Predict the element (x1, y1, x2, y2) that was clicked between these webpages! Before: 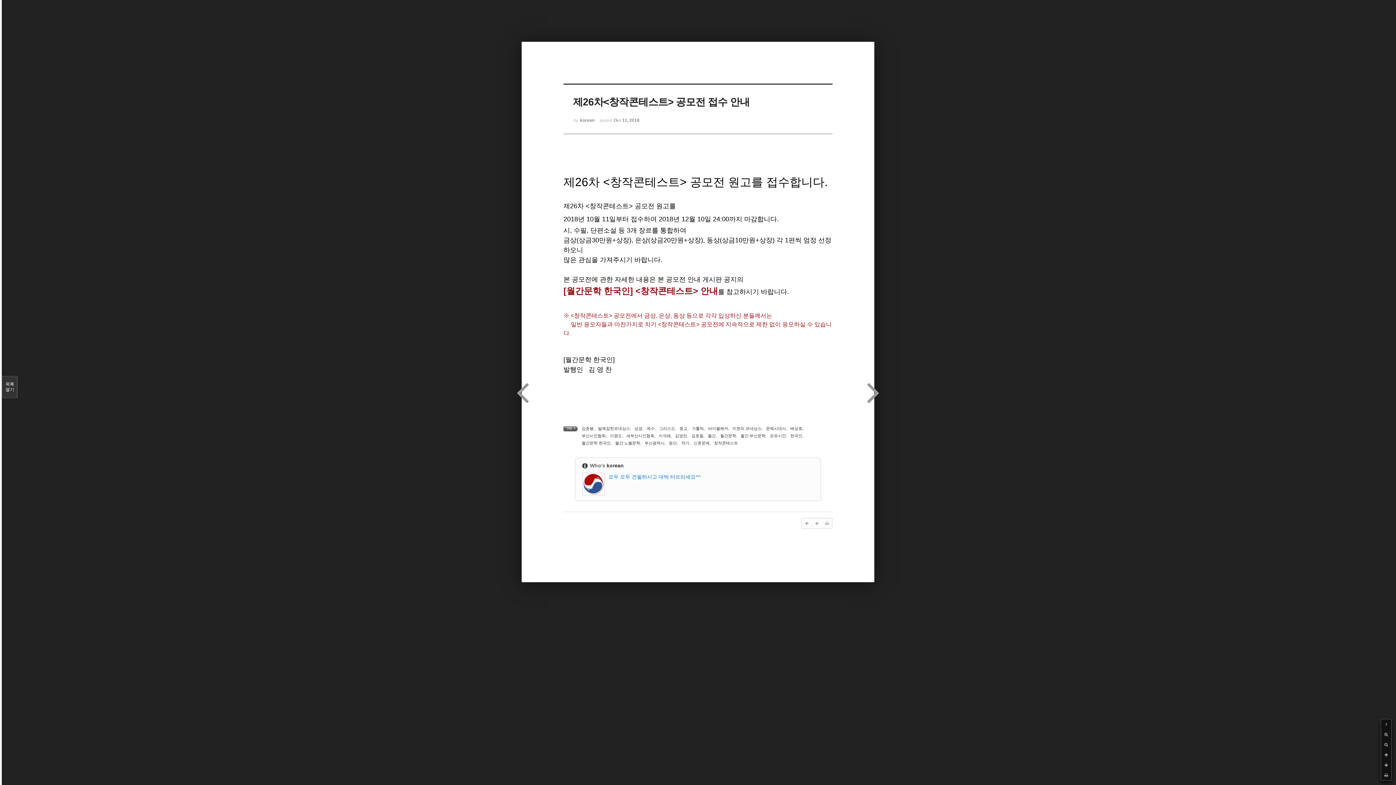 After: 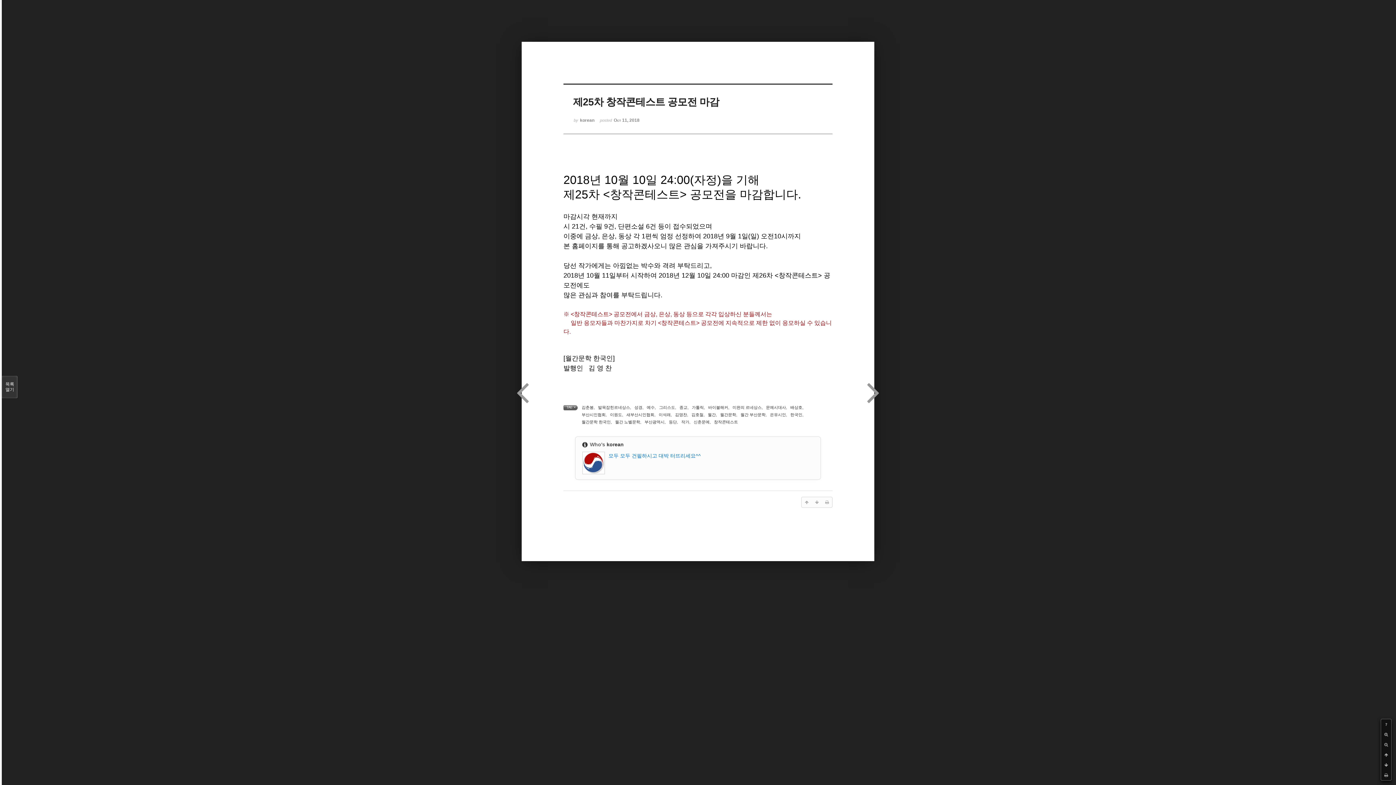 Action: bbox: (516, 374, 529, 410)